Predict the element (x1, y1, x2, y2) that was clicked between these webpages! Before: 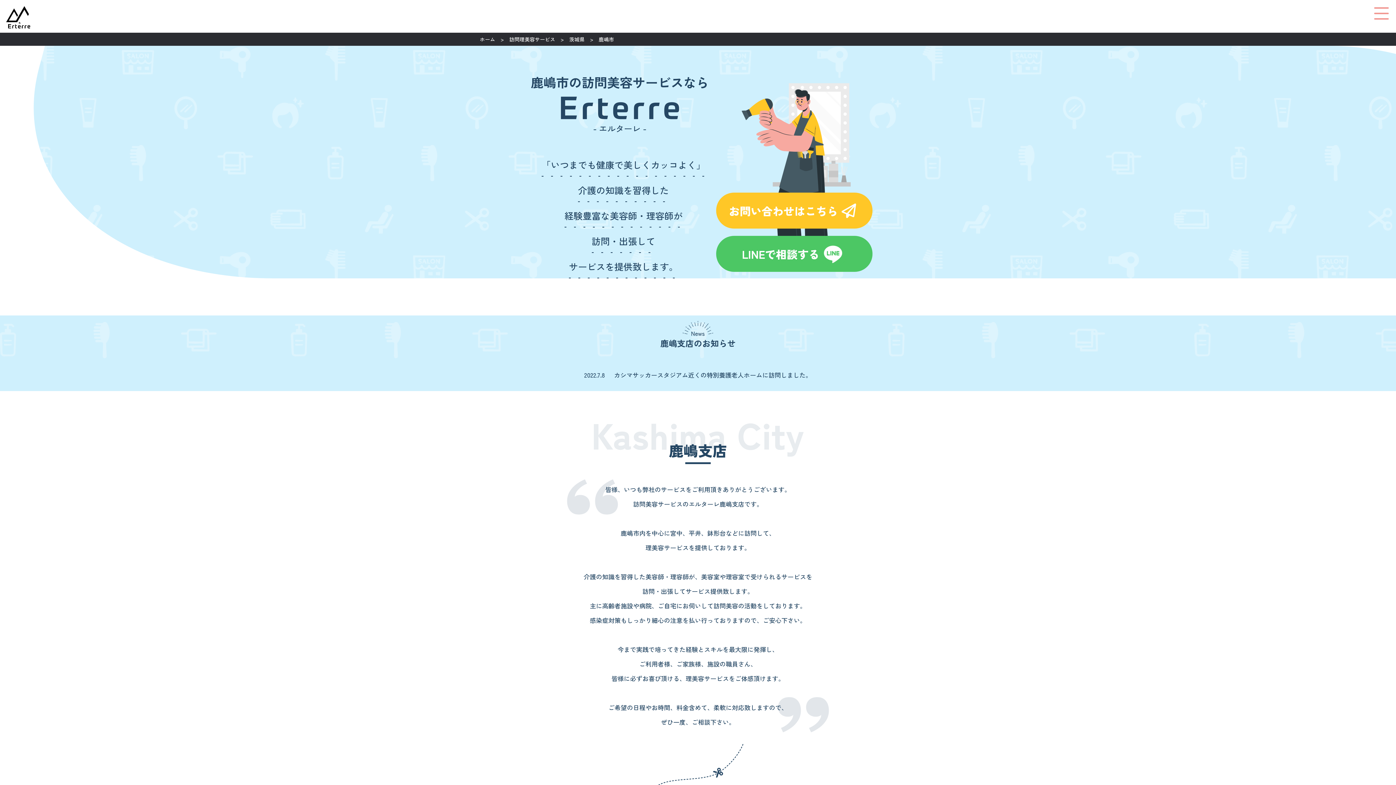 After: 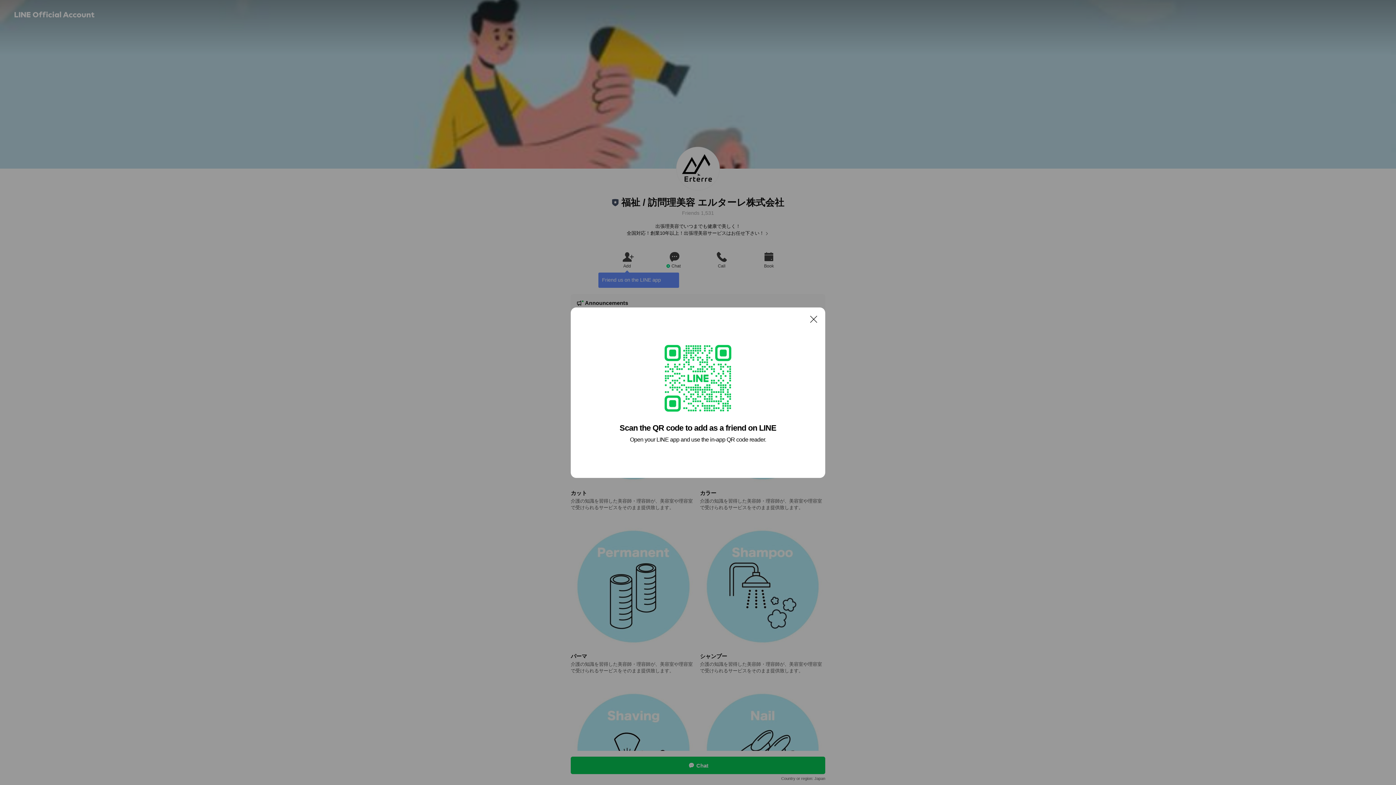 Action: bbox: (716, 236, 872, 272) label: LINEで相談する